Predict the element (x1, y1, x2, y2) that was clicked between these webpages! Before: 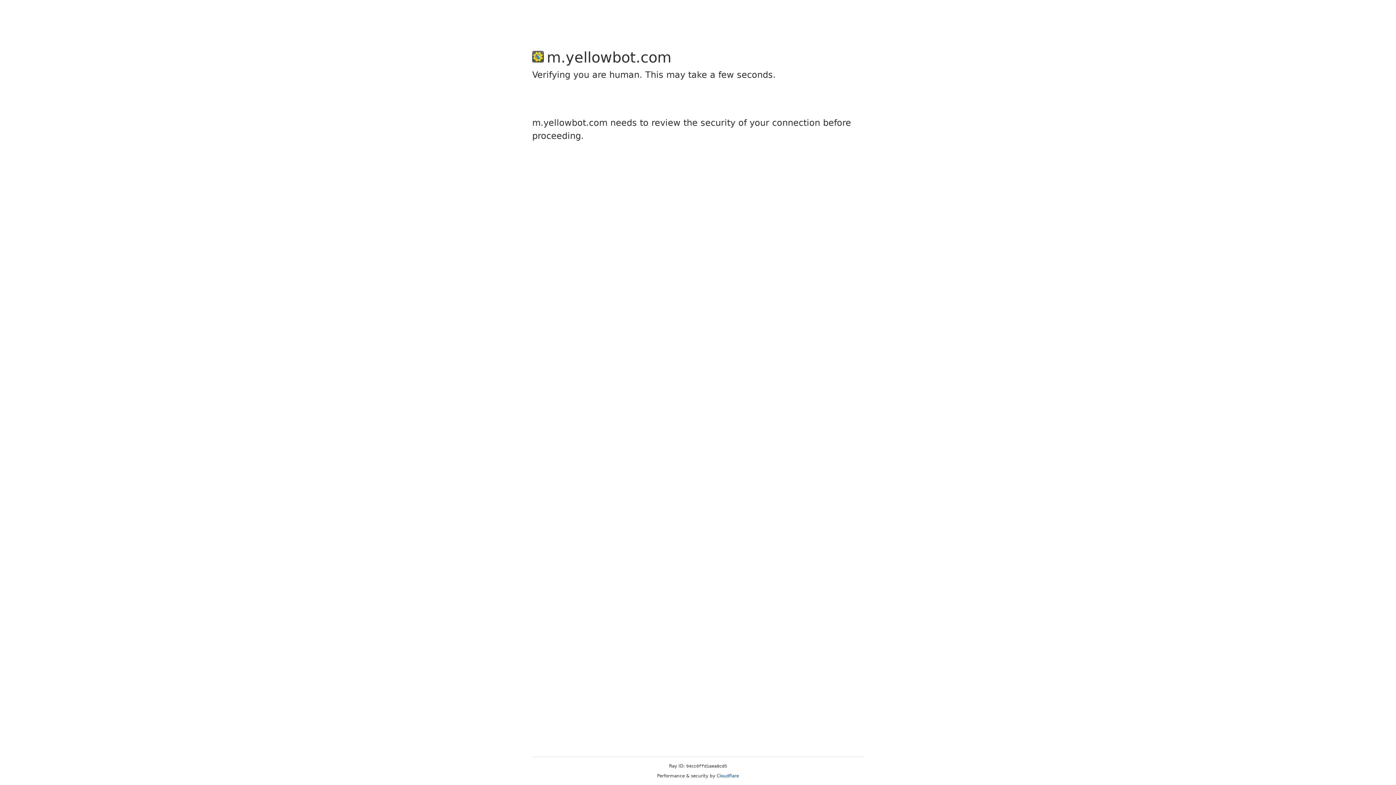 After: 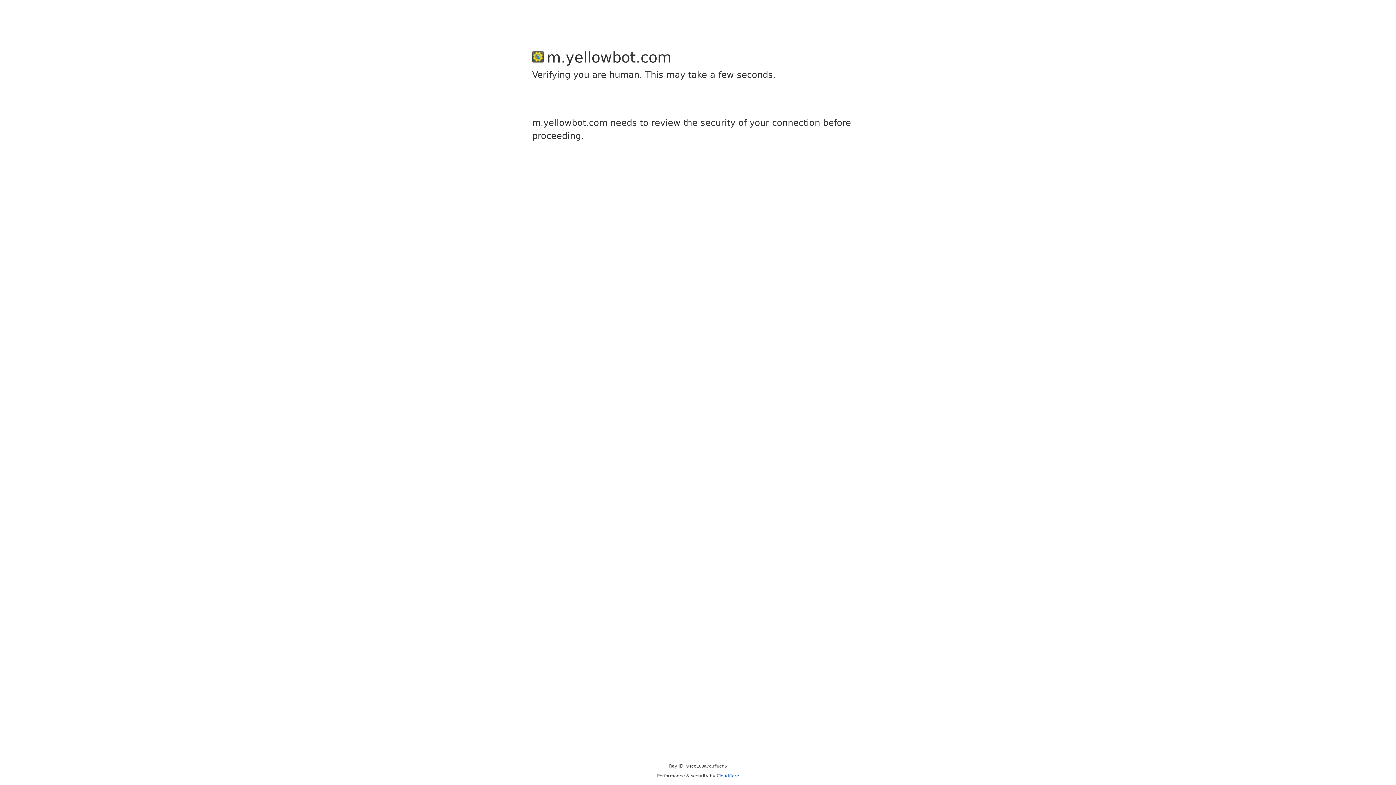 Action: label: Cloudflare bbox: (716, 773, 739, 778)